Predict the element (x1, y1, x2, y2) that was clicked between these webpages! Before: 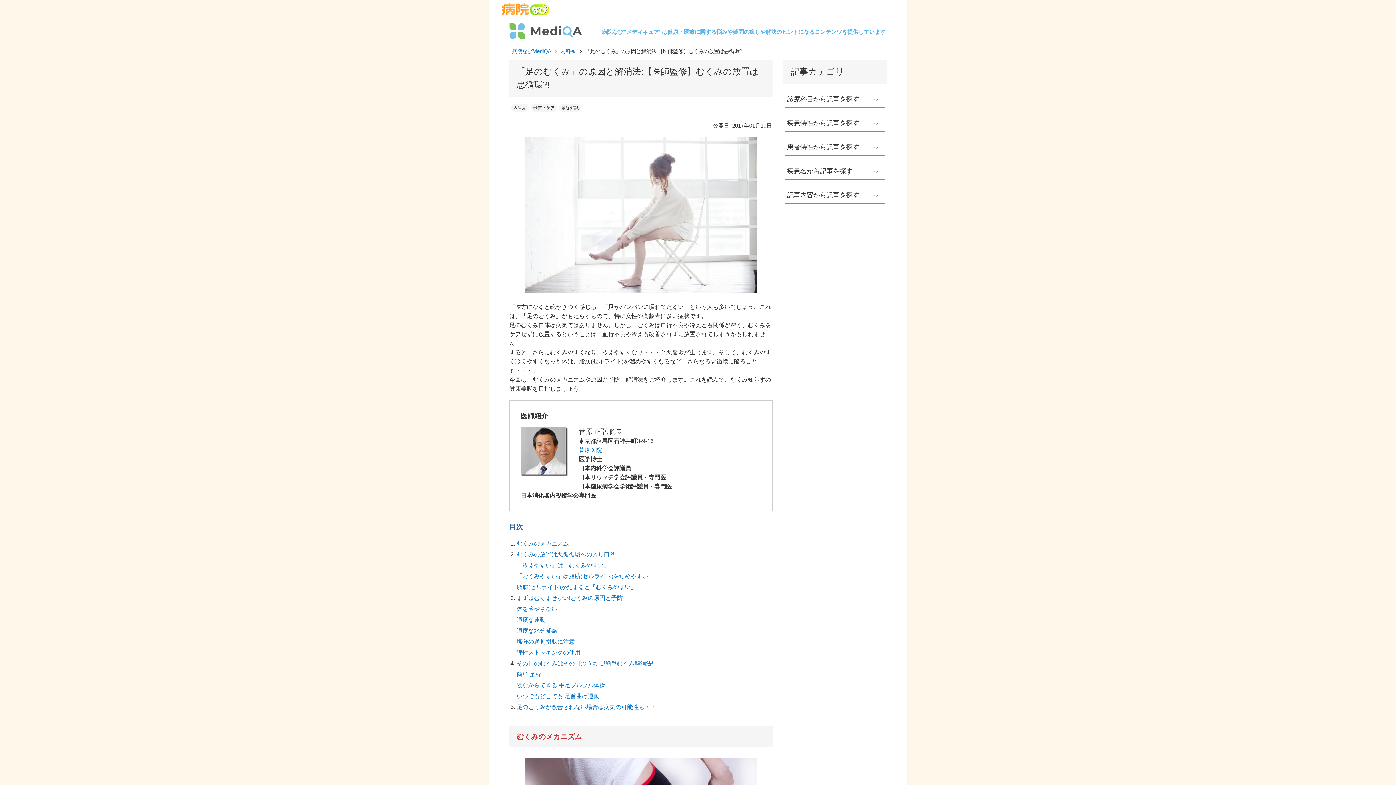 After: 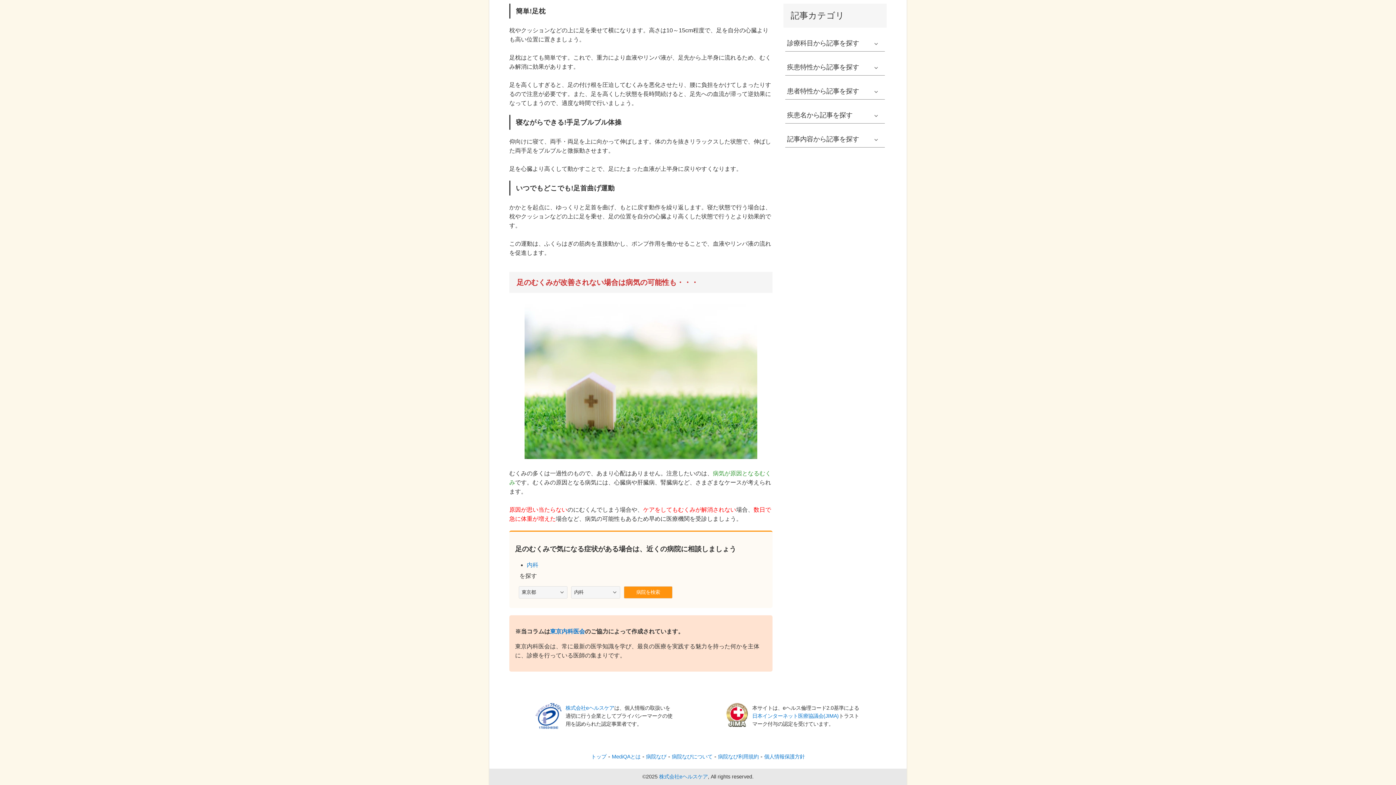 Action: label: 寝ながらできる!手足ブルブル体操 bbox: (516, 682, 605, 688)